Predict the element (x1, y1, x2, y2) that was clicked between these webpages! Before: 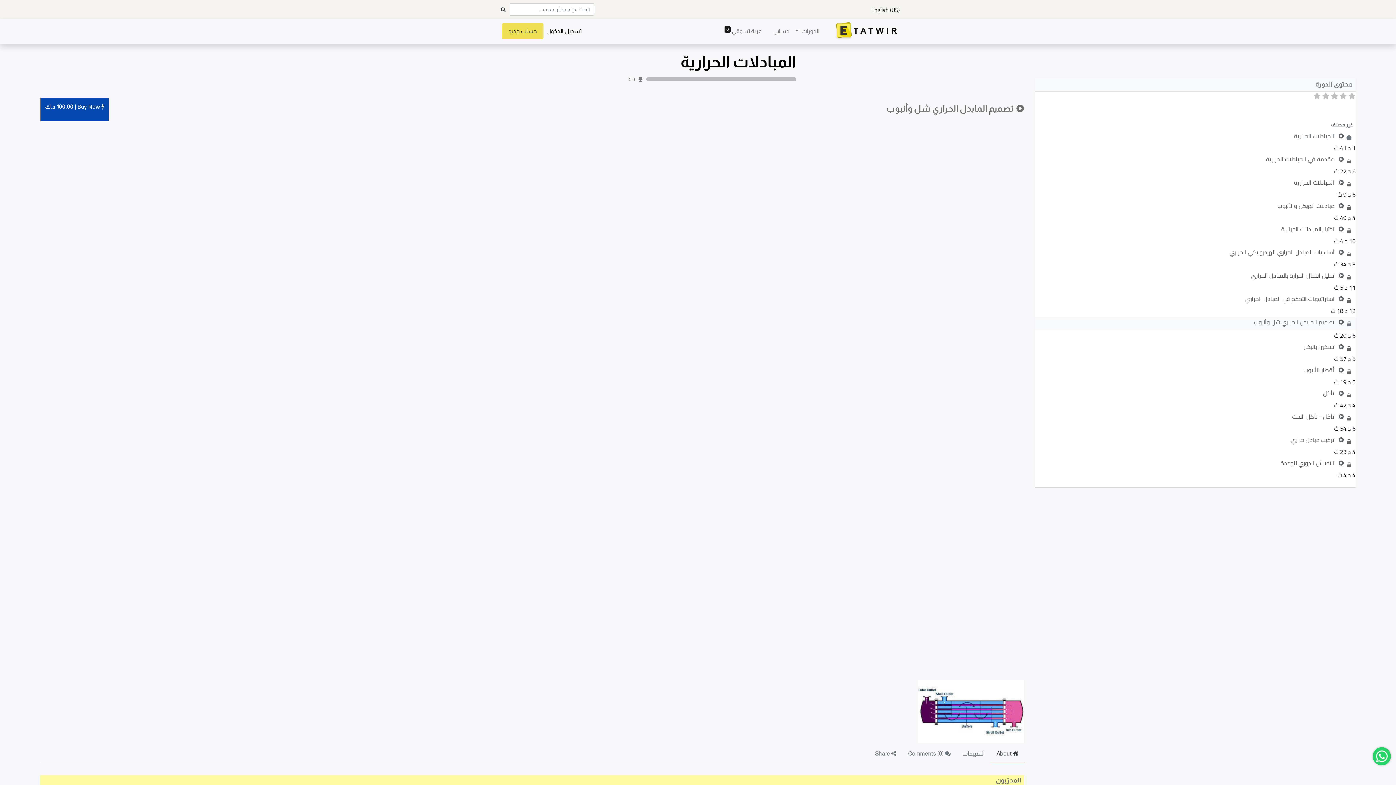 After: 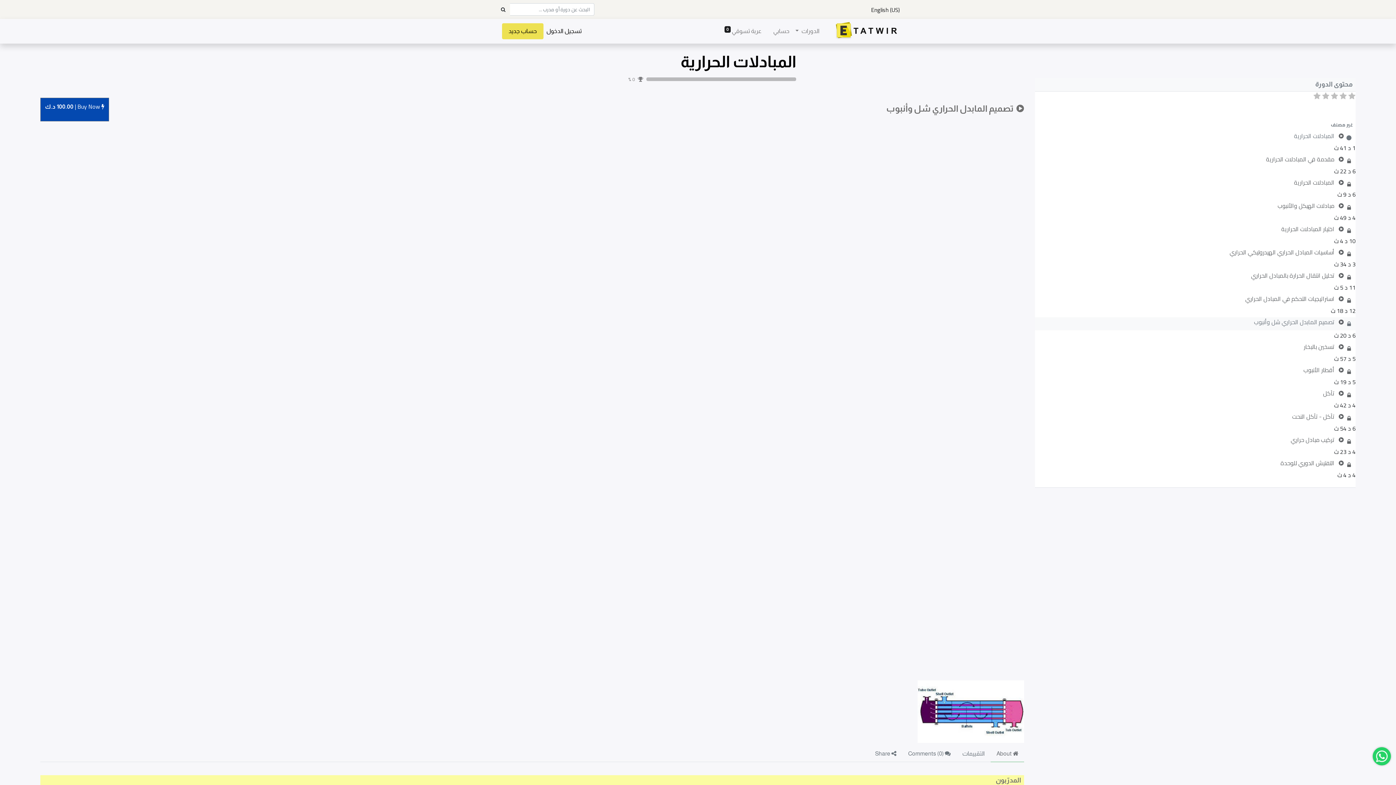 Action: bbox: (990, 746, 1024, 762) label:  About